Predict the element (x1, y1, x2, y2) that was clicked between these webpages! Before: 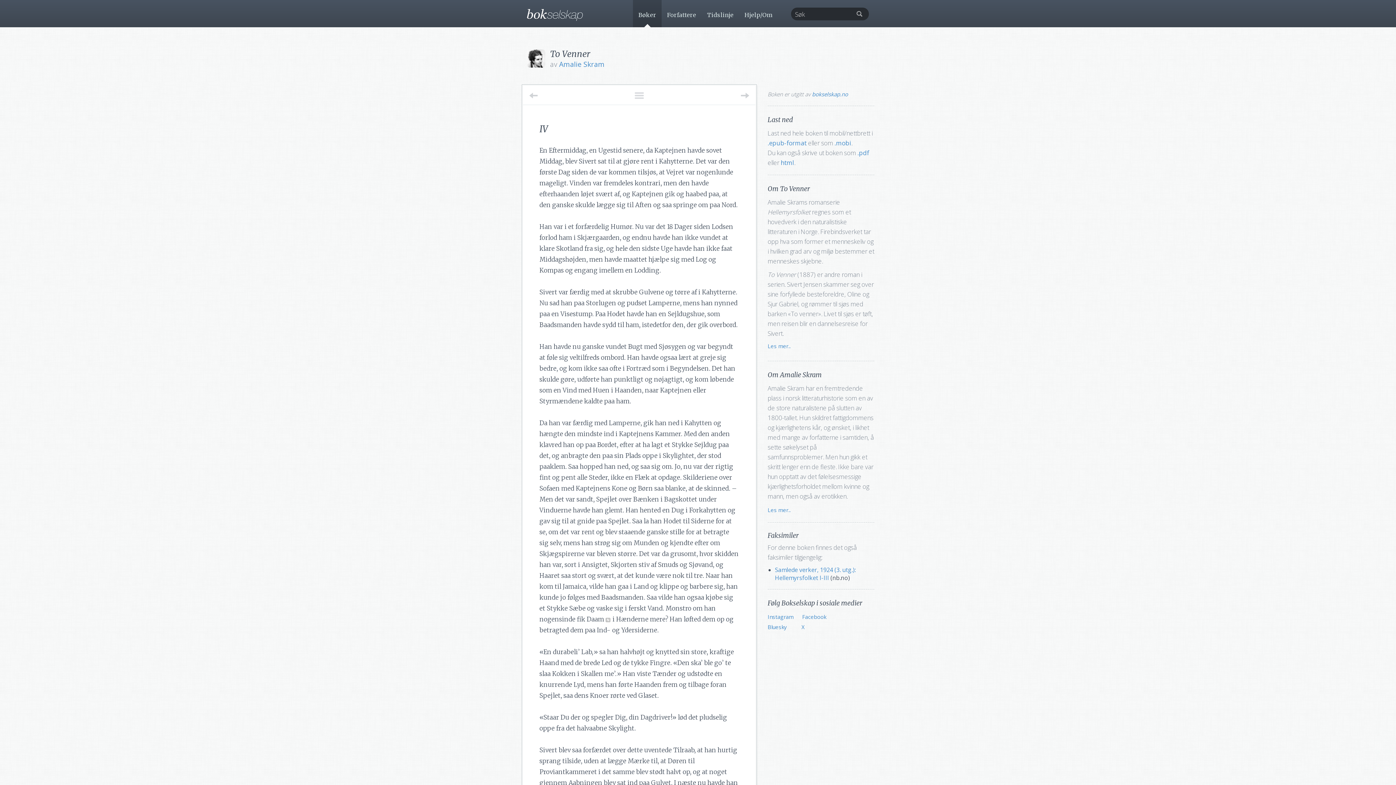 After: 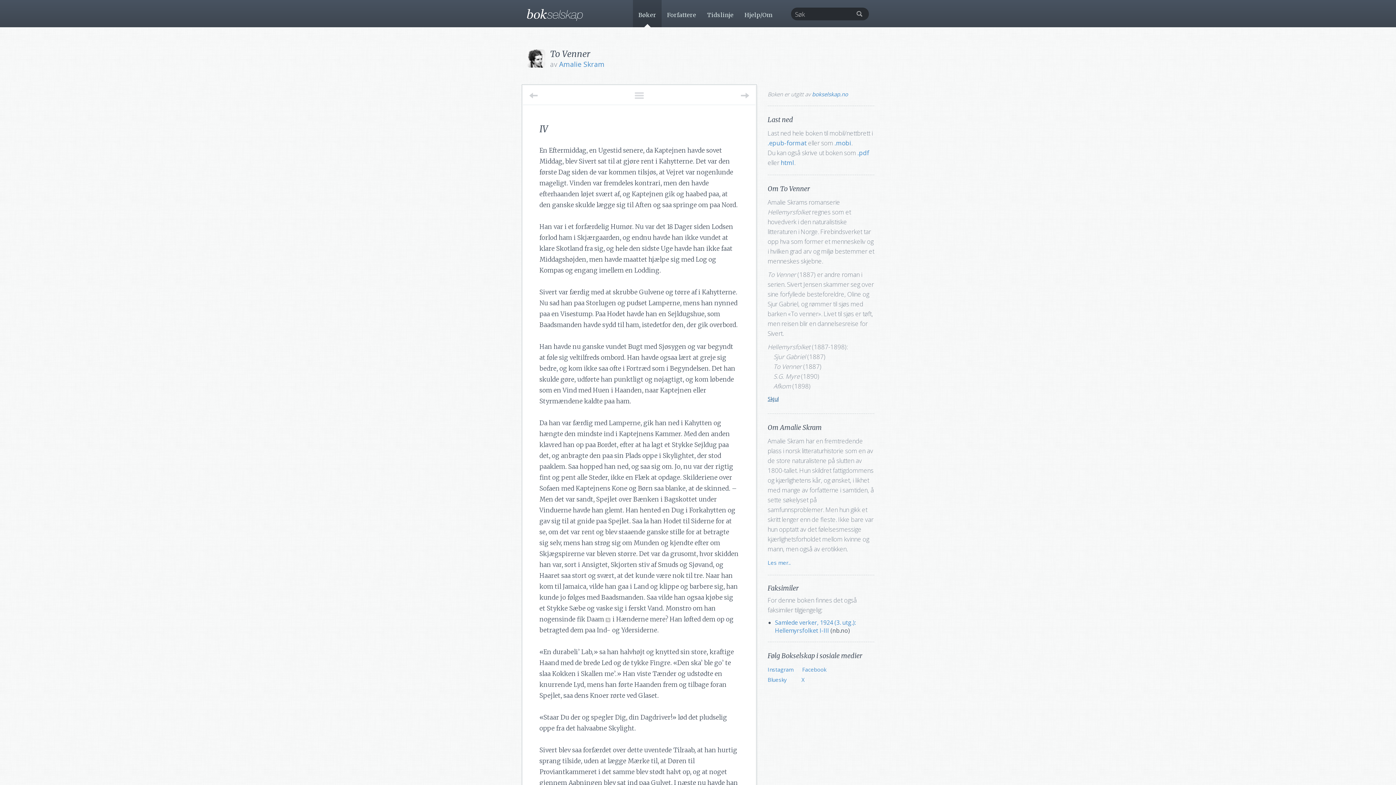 Action: label: Les mer.. bbox: (767, 342, 790, 349)